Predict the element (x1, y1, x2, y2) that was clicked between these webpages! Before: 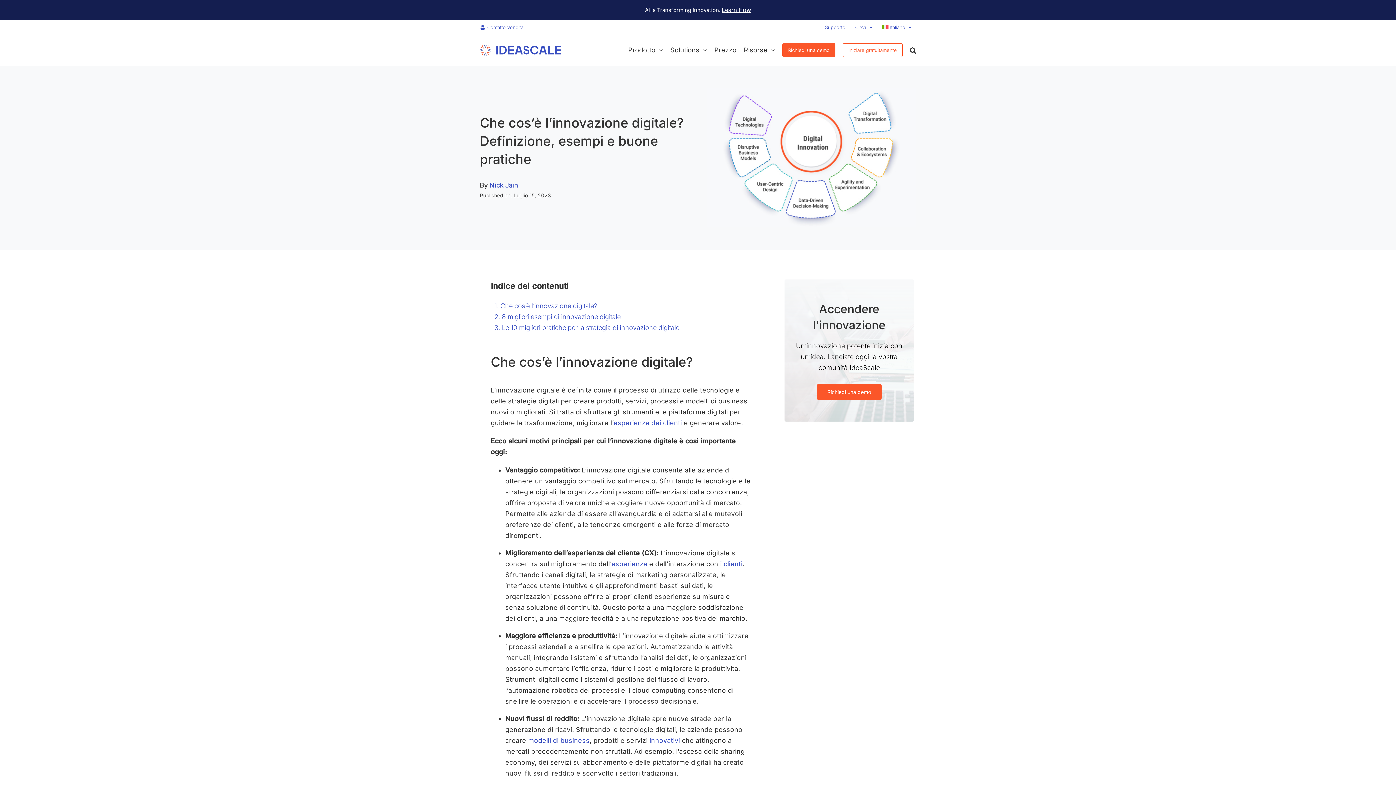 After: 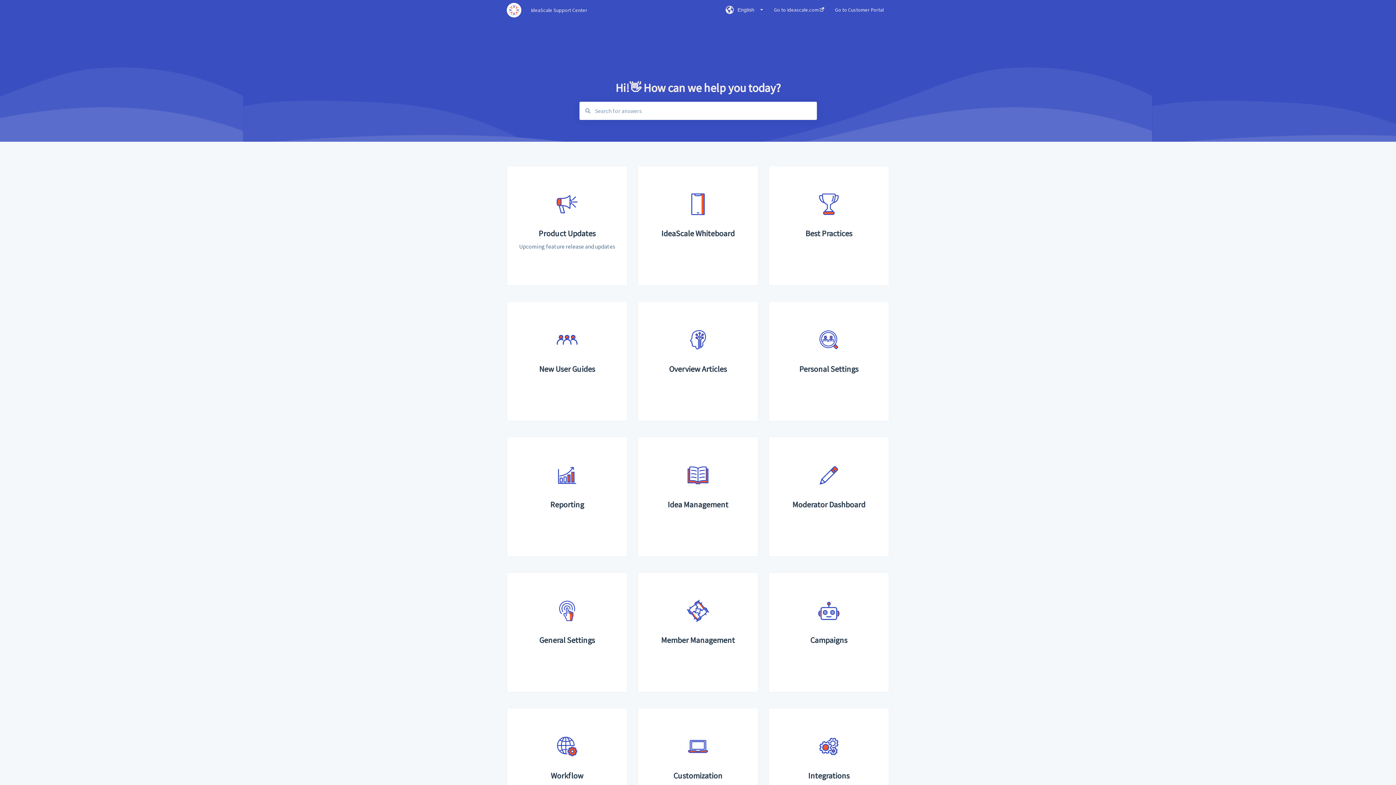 Action: bbox: (820, 20, 850, 34) label: Supporto